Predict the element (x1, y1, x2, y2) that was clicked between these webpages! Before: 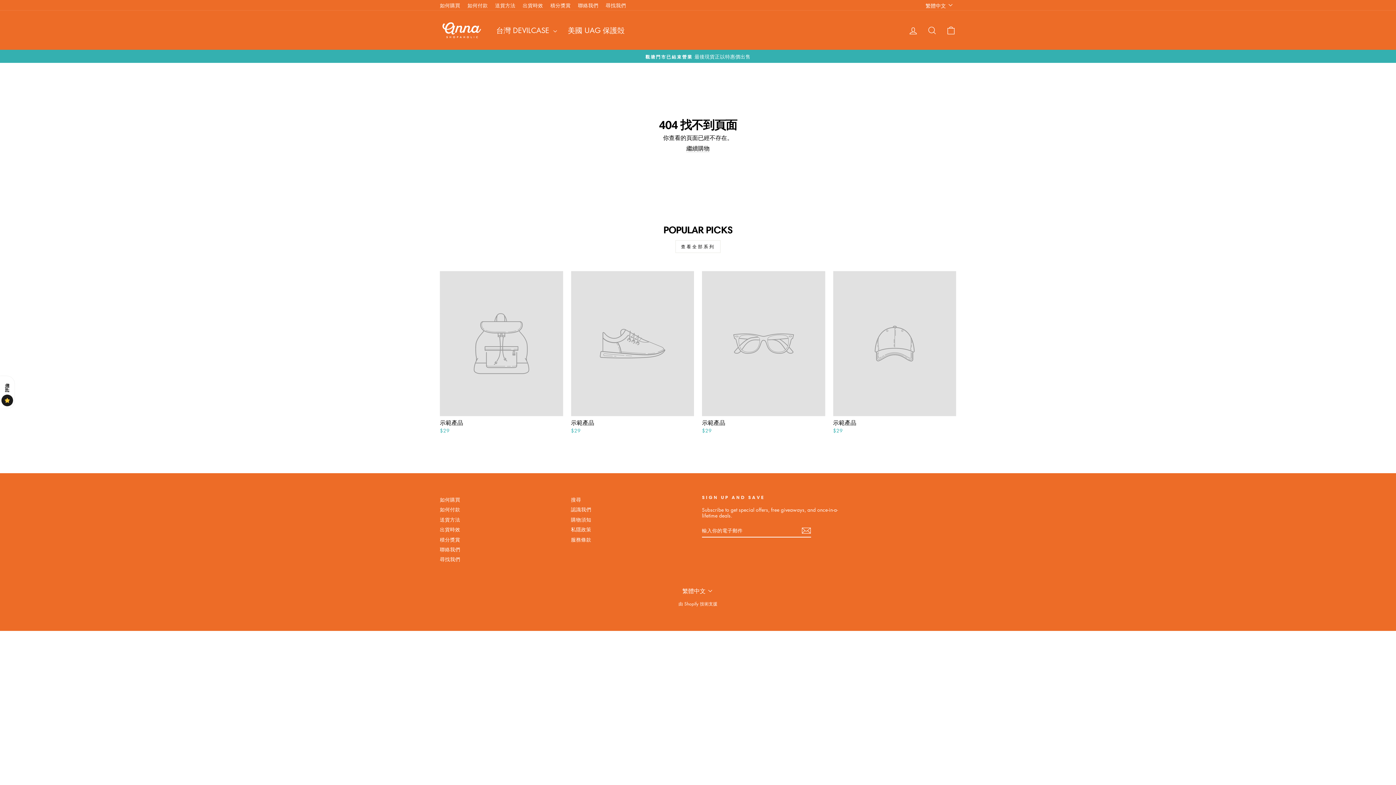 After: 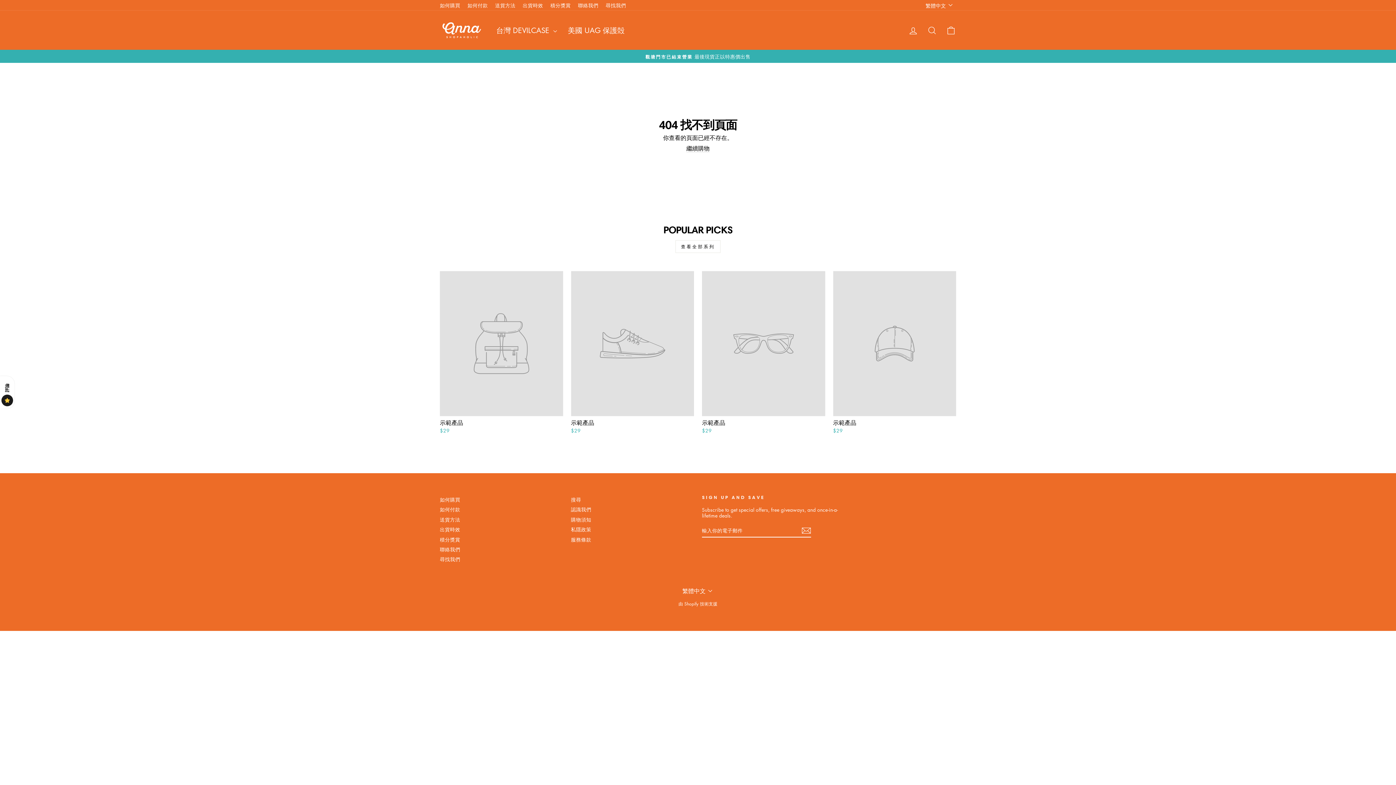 Action: bbox: (833, 271, 956, 435) label: 示範產品
$29